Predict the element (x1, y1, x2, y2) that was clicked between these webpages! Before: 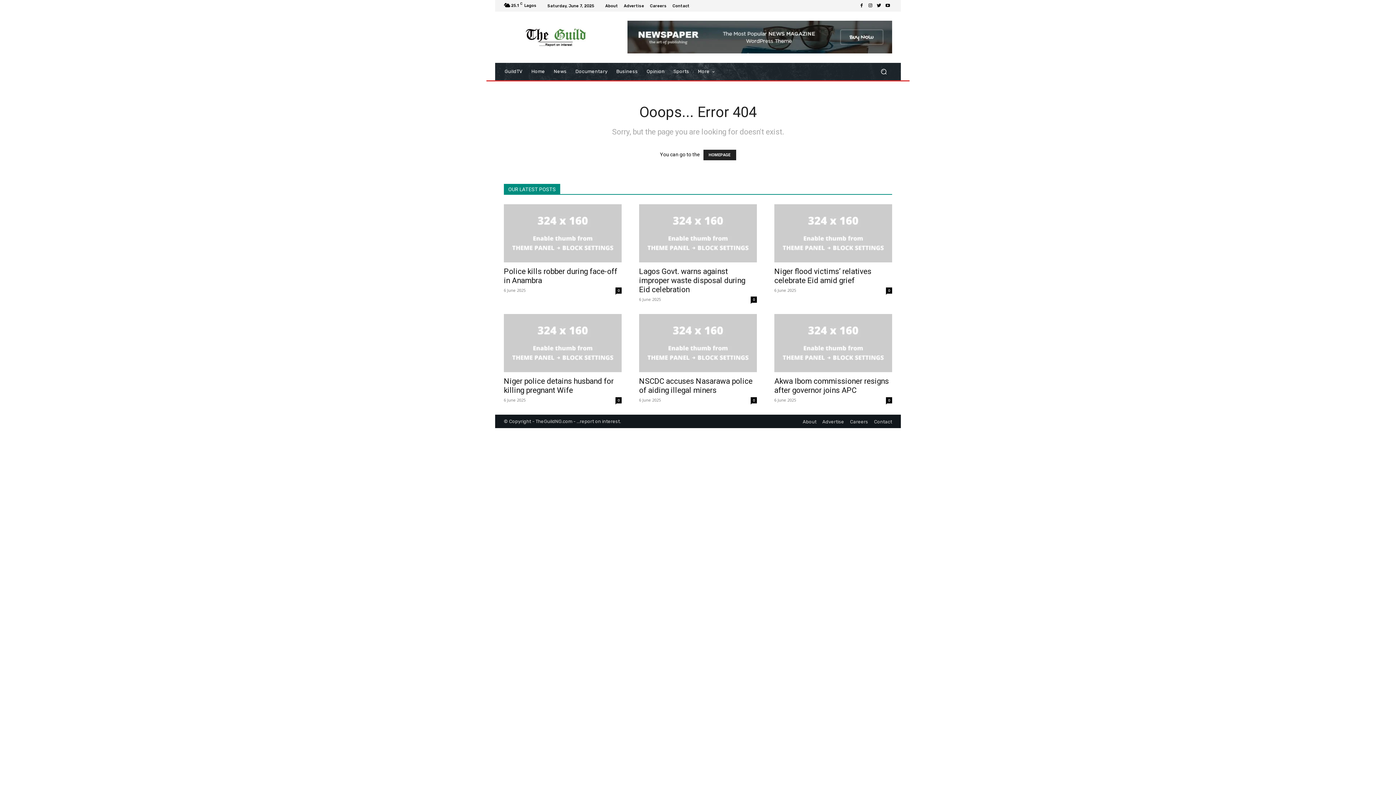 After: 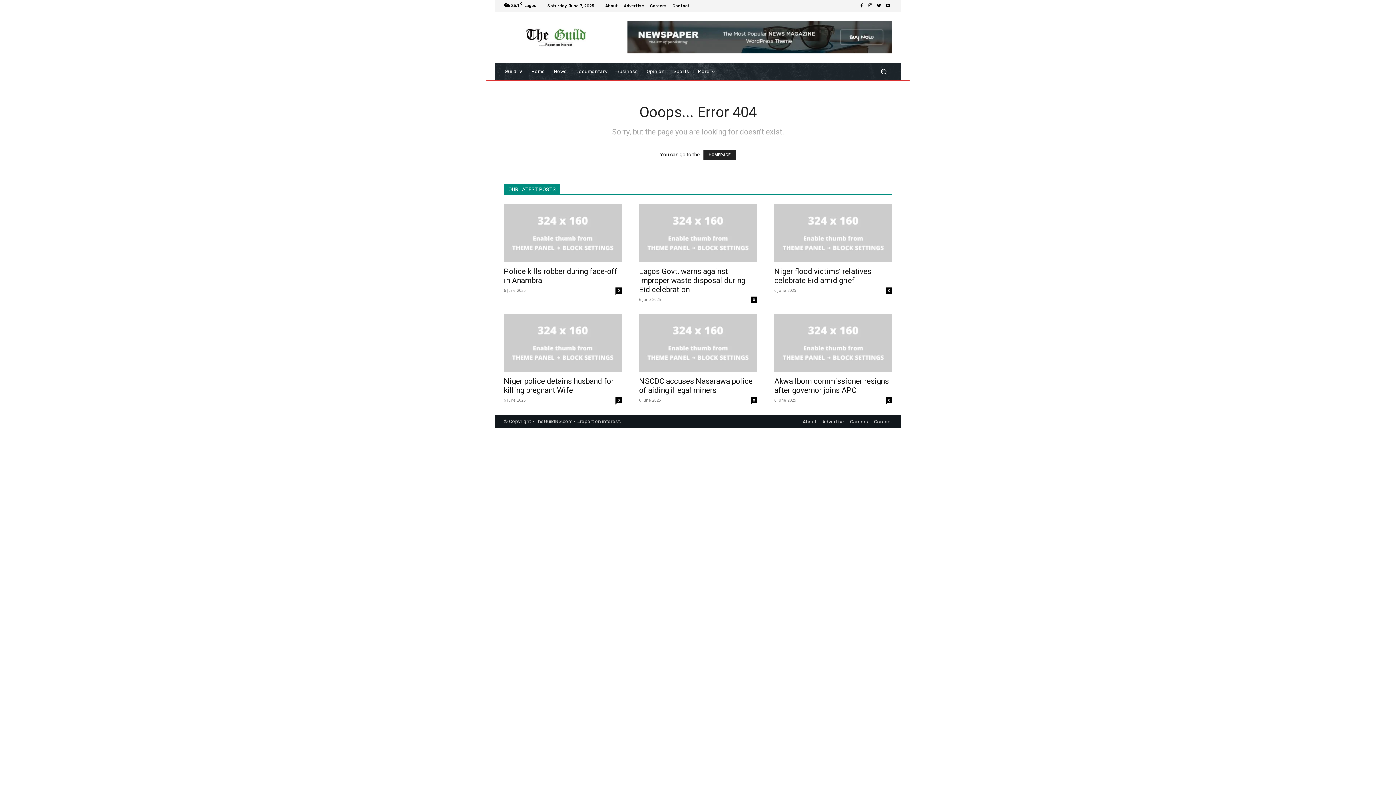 Action: bbox: (857, 1, 866, 10)